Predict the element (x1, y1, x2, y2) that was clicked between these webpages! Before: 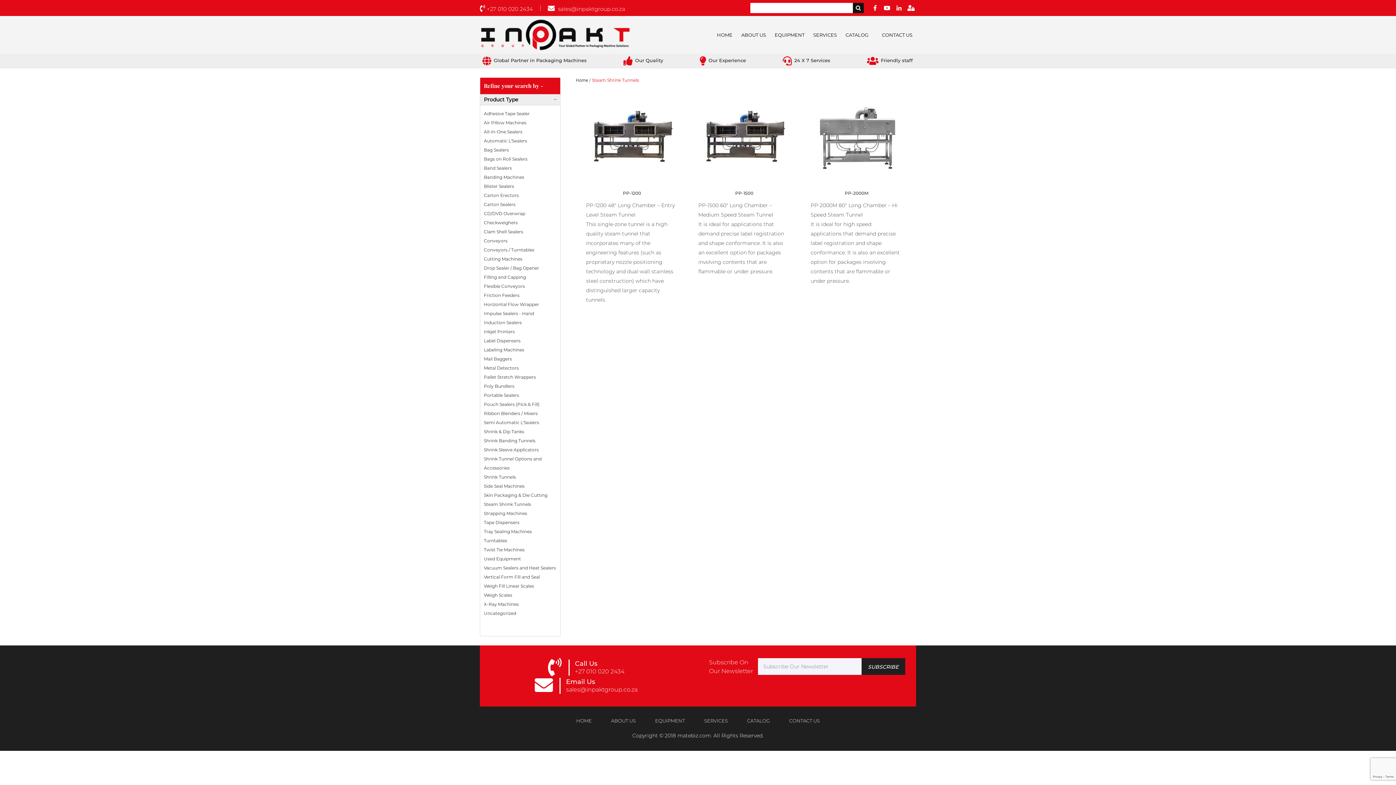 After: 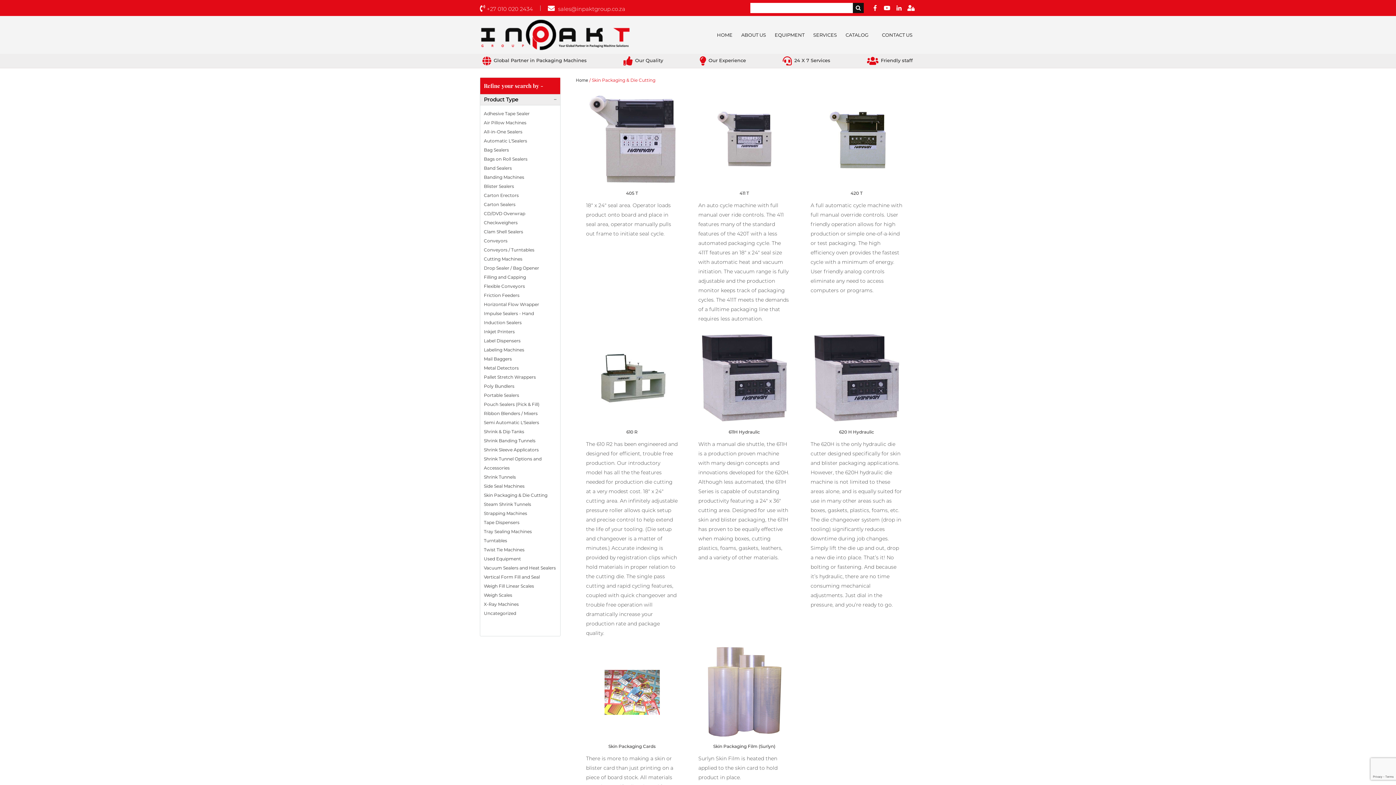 Action: label: Skin Packaging & Die Cutting bbox: (484, 492, 547, 498)